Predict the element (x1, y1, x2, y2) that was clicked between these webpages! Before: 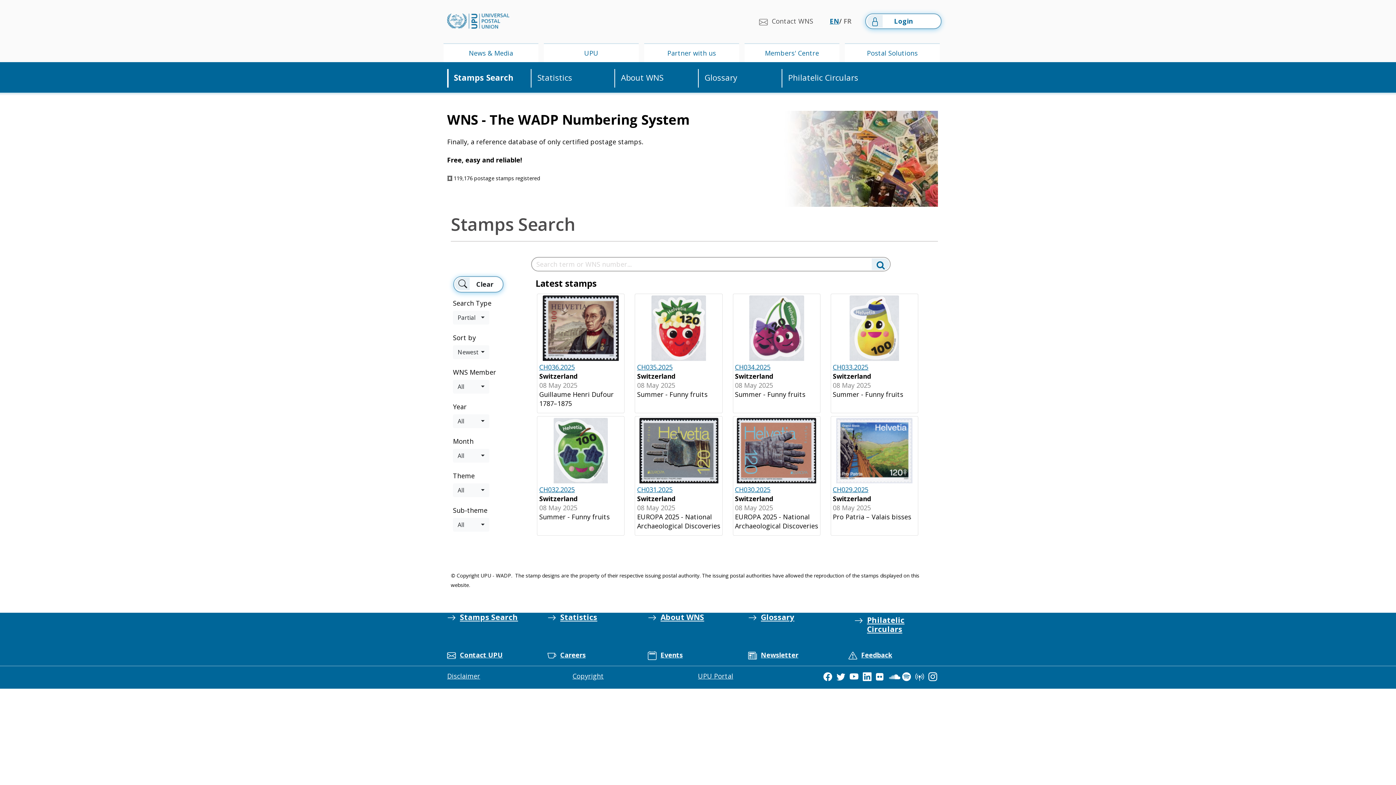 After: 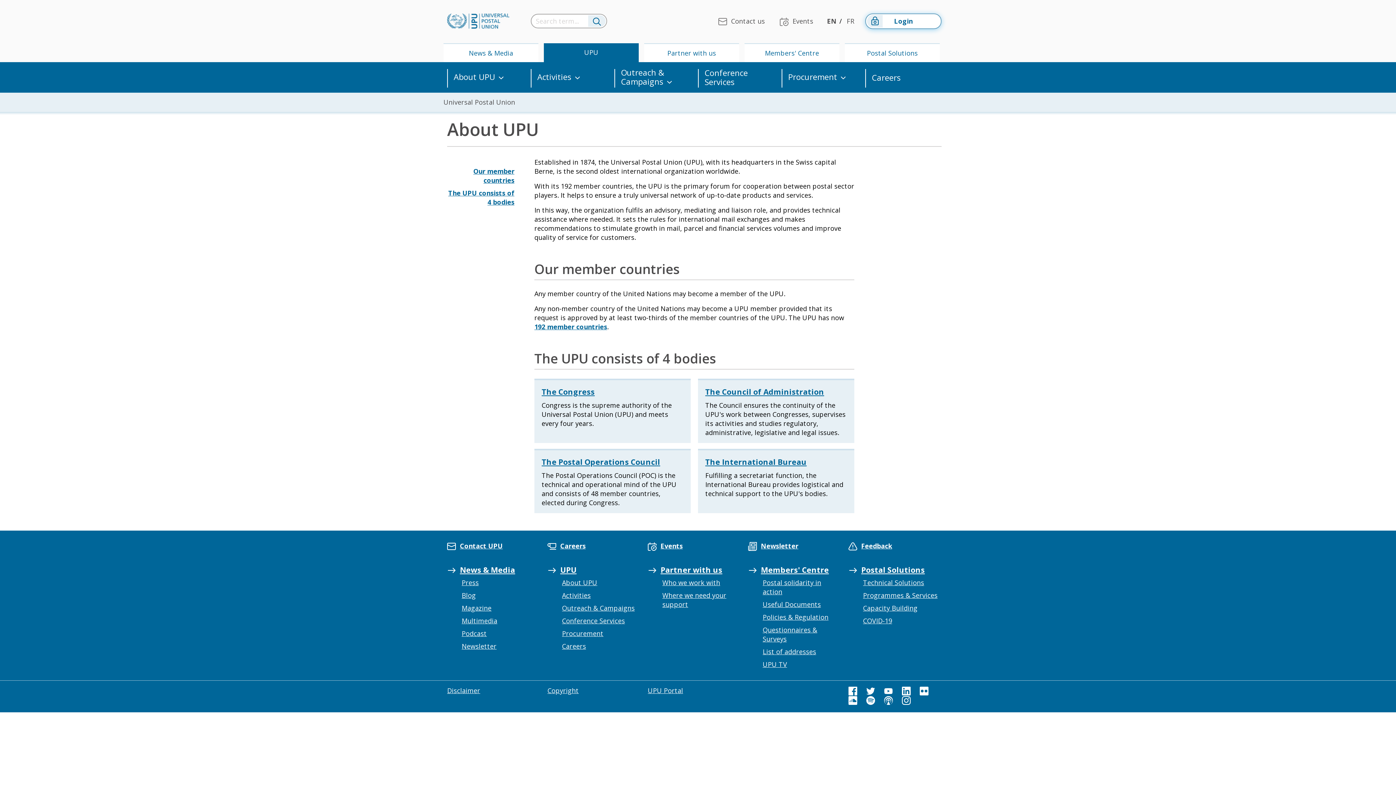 Action: bbox: (547, 44, 635, 62) label: UPU